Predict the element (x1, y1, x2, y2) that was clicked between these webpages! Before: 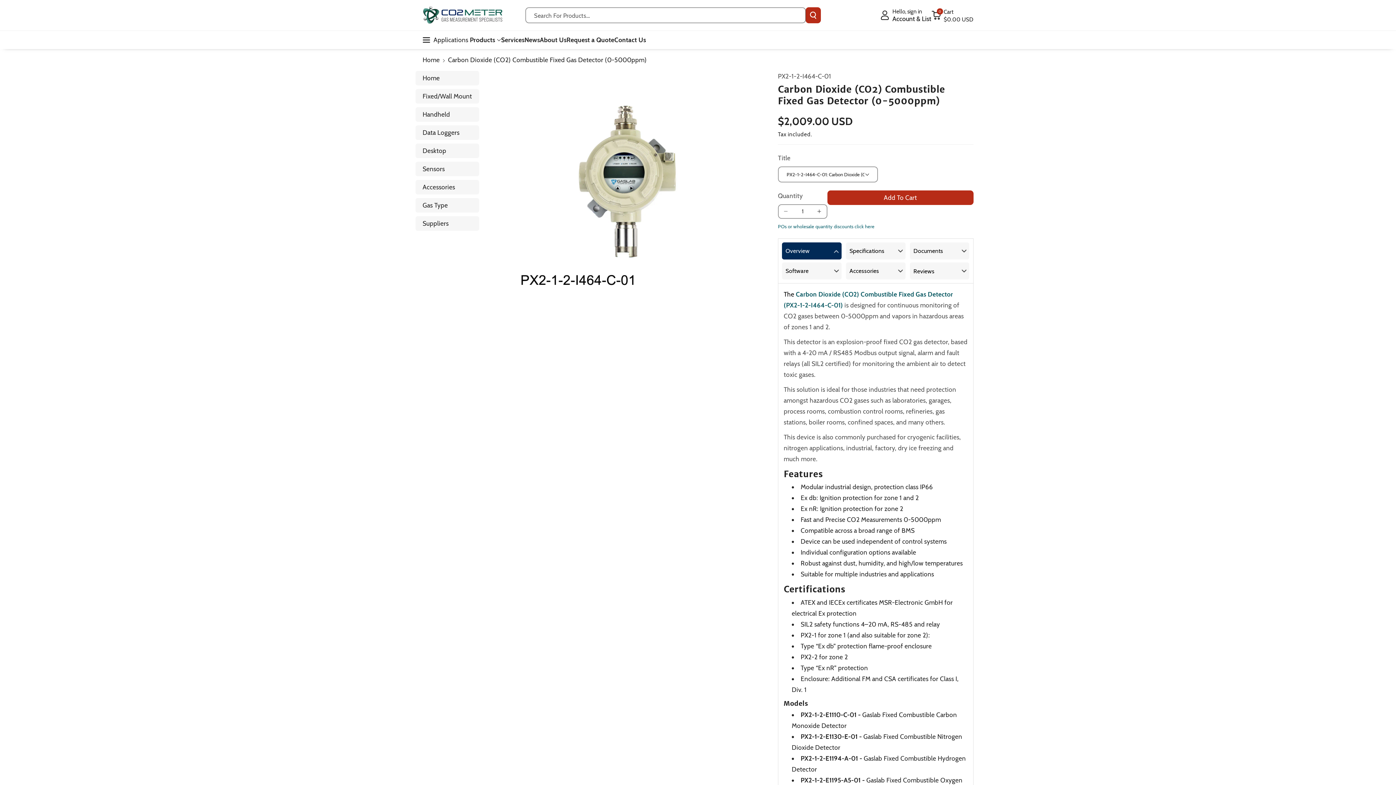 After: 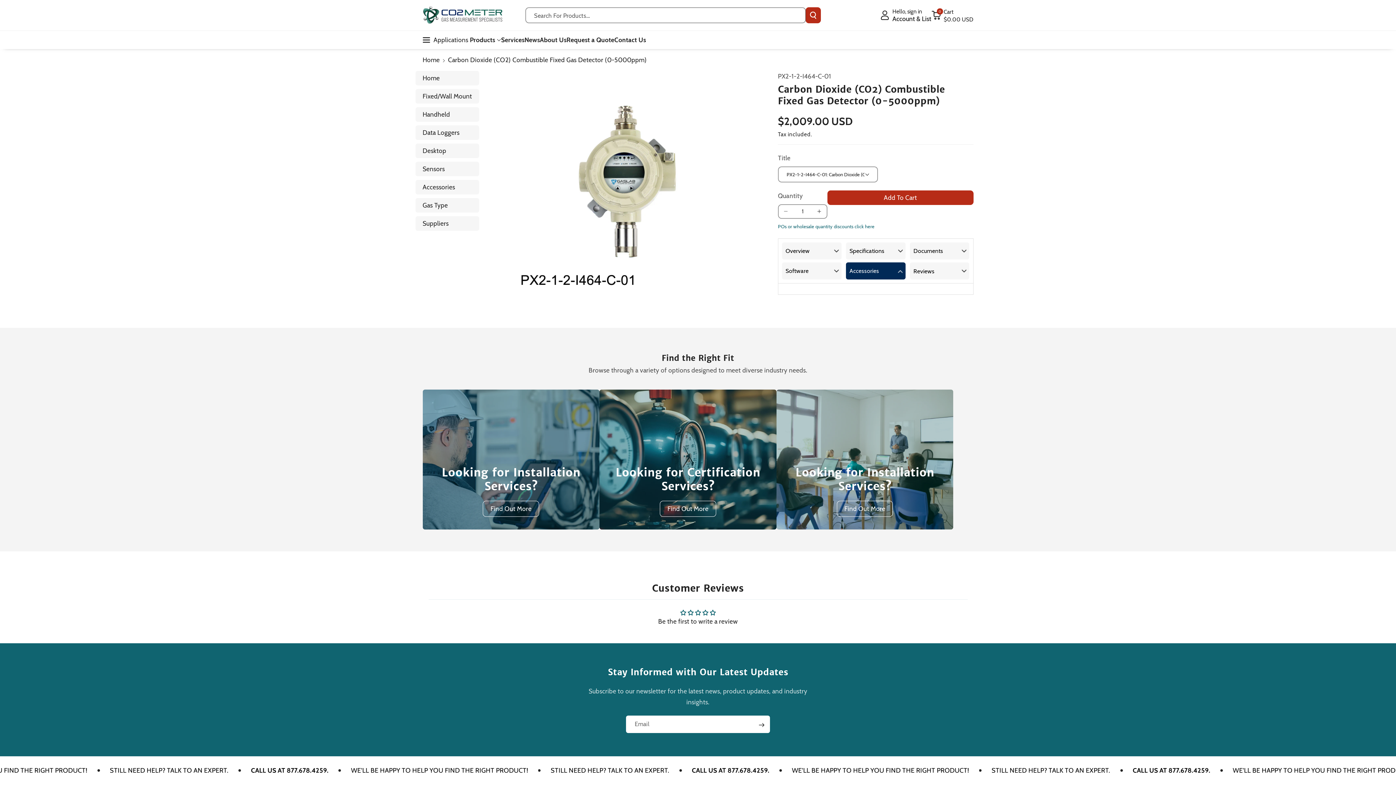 Action: bbox: (846, 262, 905, 279) label: Accessories